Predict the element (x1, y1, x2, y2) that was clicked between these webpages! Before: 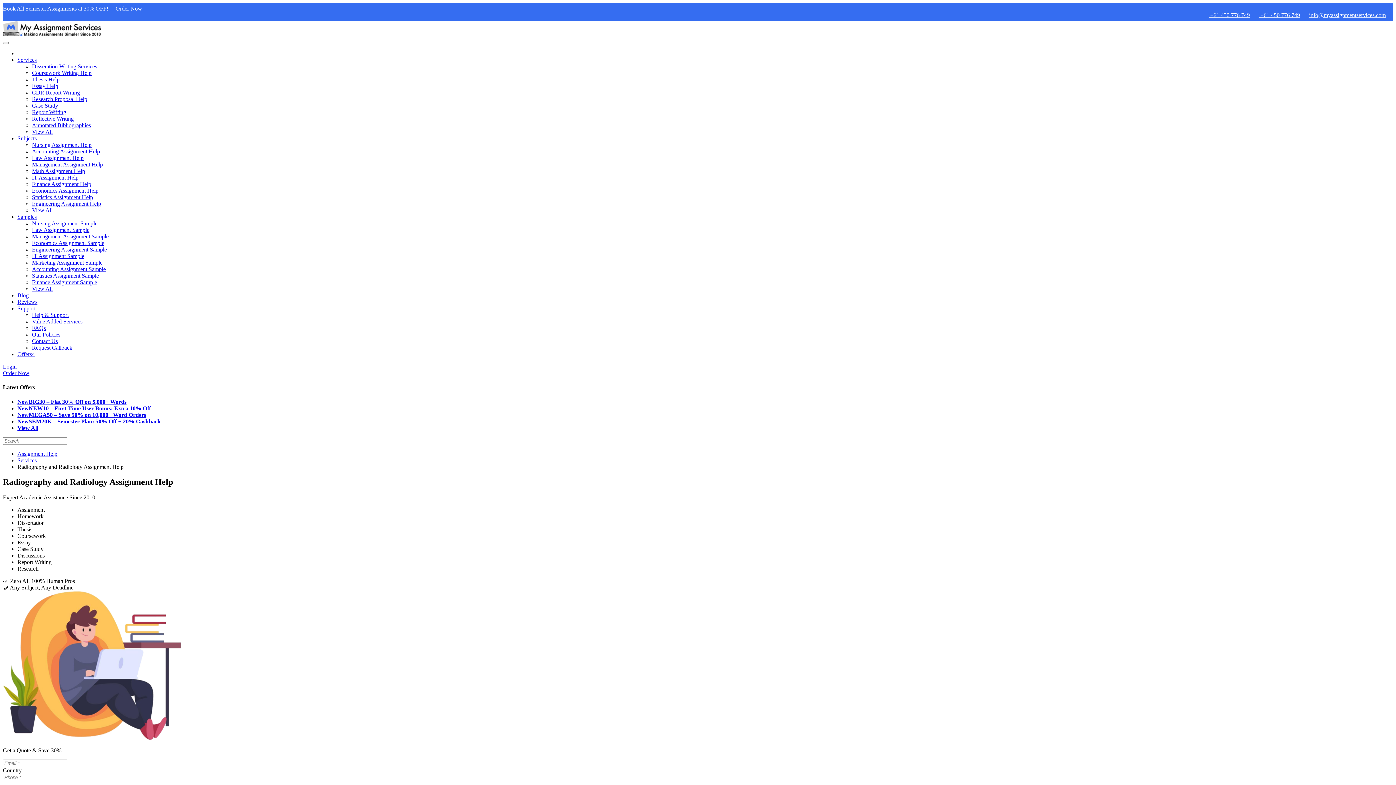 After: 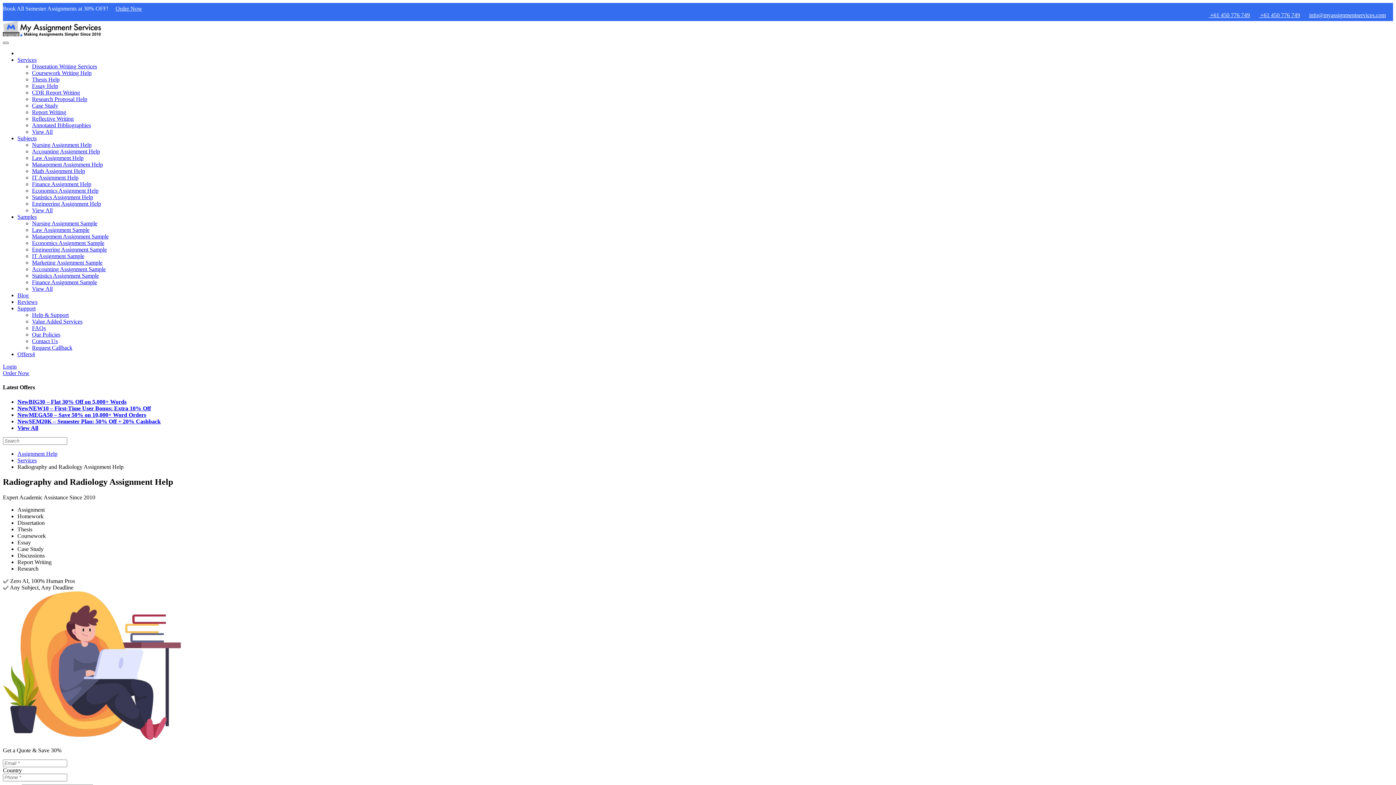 Action: bbox: (2, 41, 8, 44) label: Toggle navigation